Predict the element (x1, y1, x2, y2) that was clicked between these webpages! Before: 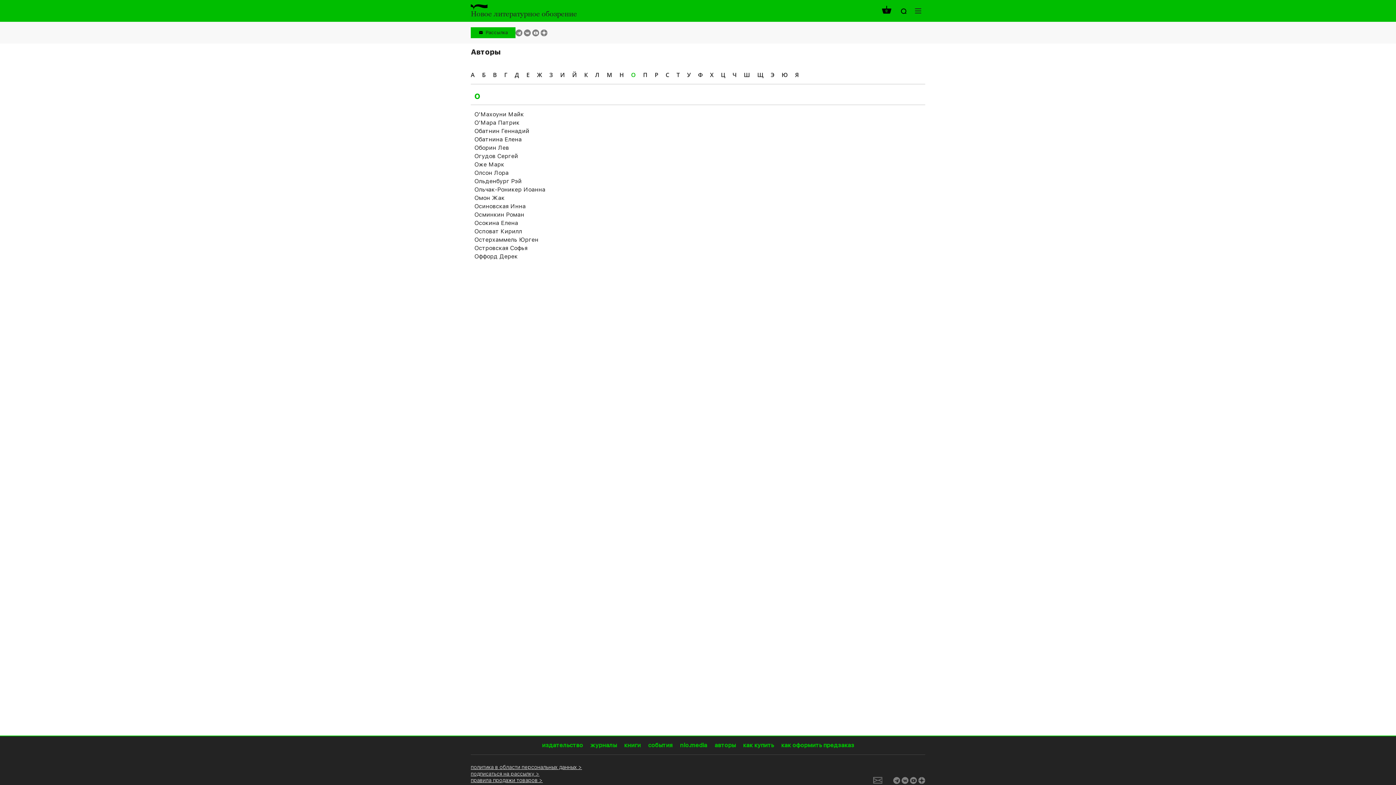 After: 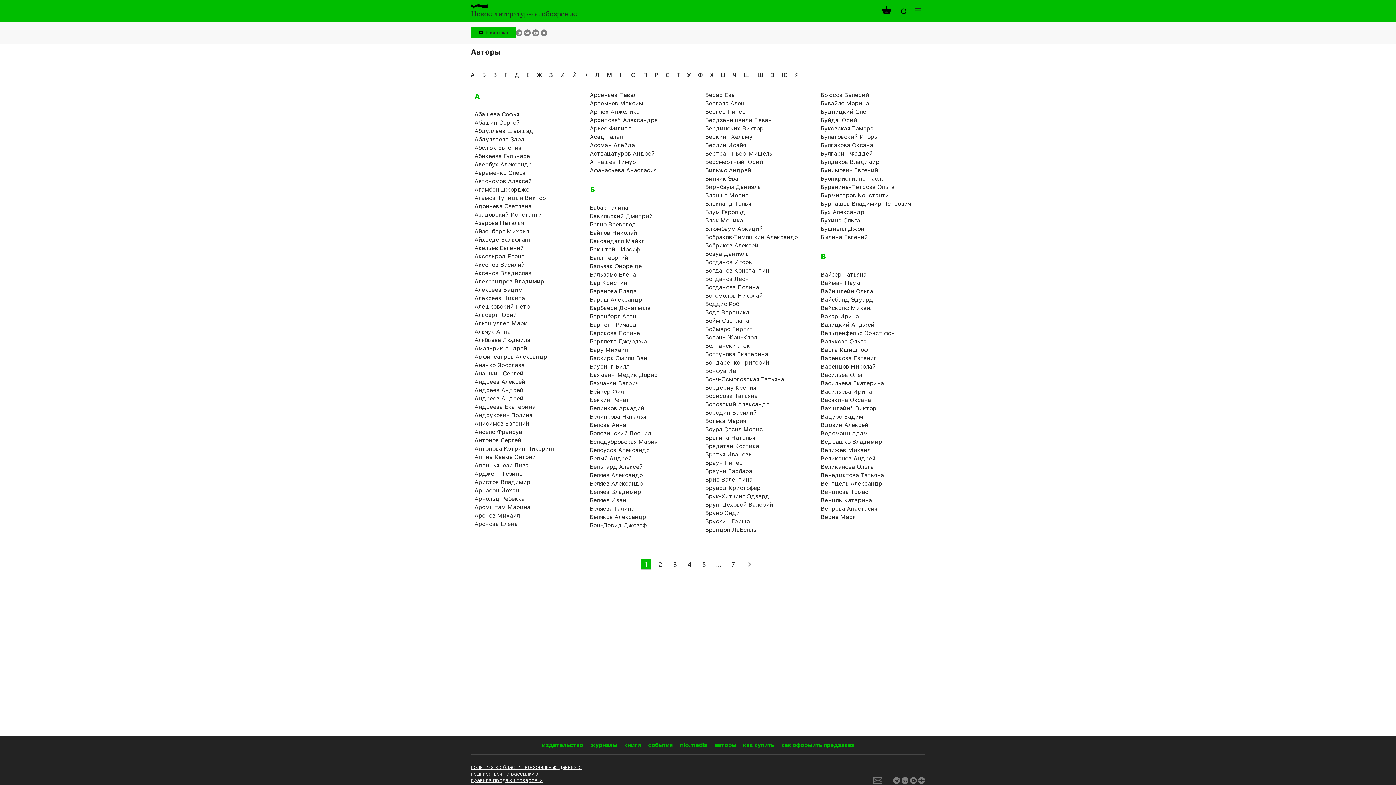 Action: label: О bbox: (631, 70, 636, 78)